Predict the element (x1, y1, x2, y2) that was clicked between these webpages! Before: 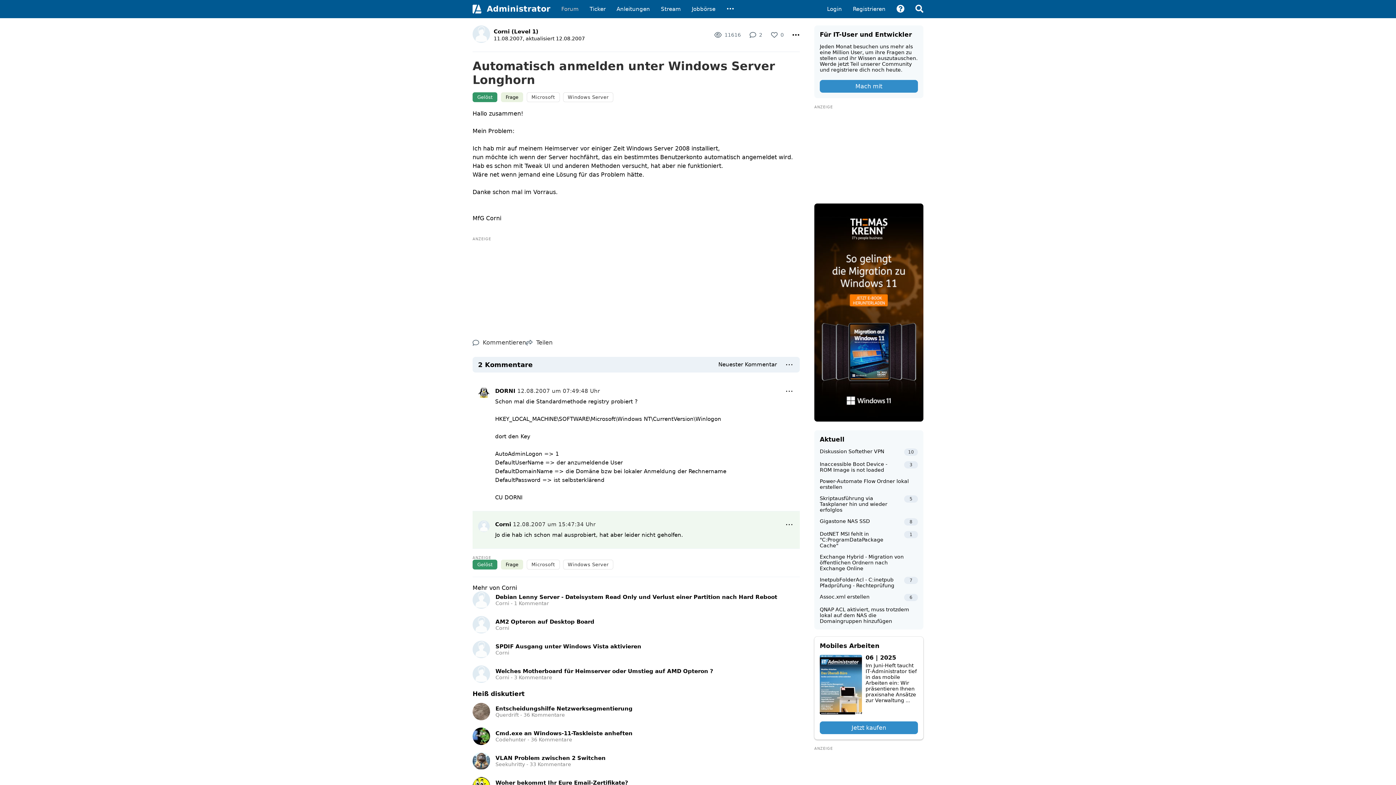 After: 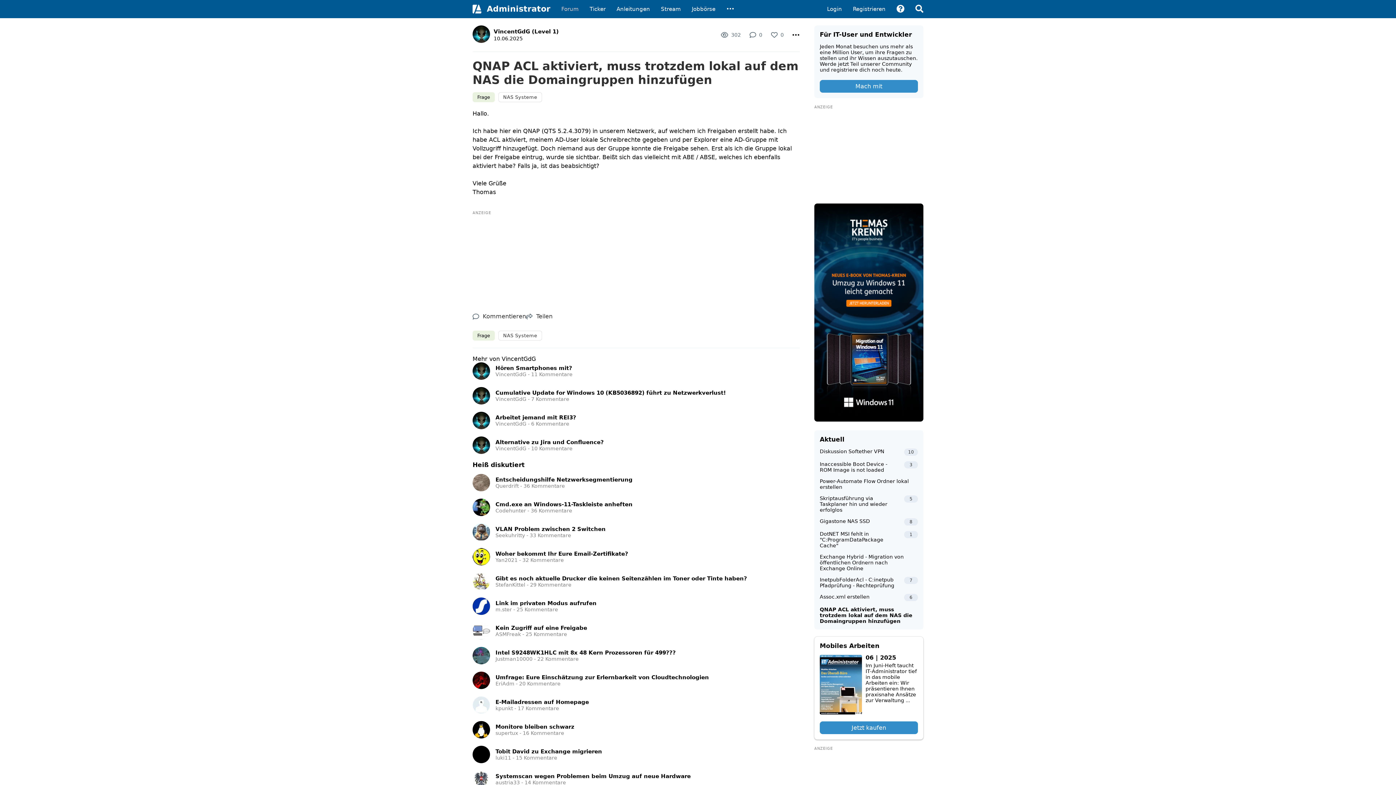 Action: label: QNAP ACL aktiviert, muss trotzdem lokal auf dem NAS die Domaingruppen hinzufügen bbox: (820, 606, 918, 629)